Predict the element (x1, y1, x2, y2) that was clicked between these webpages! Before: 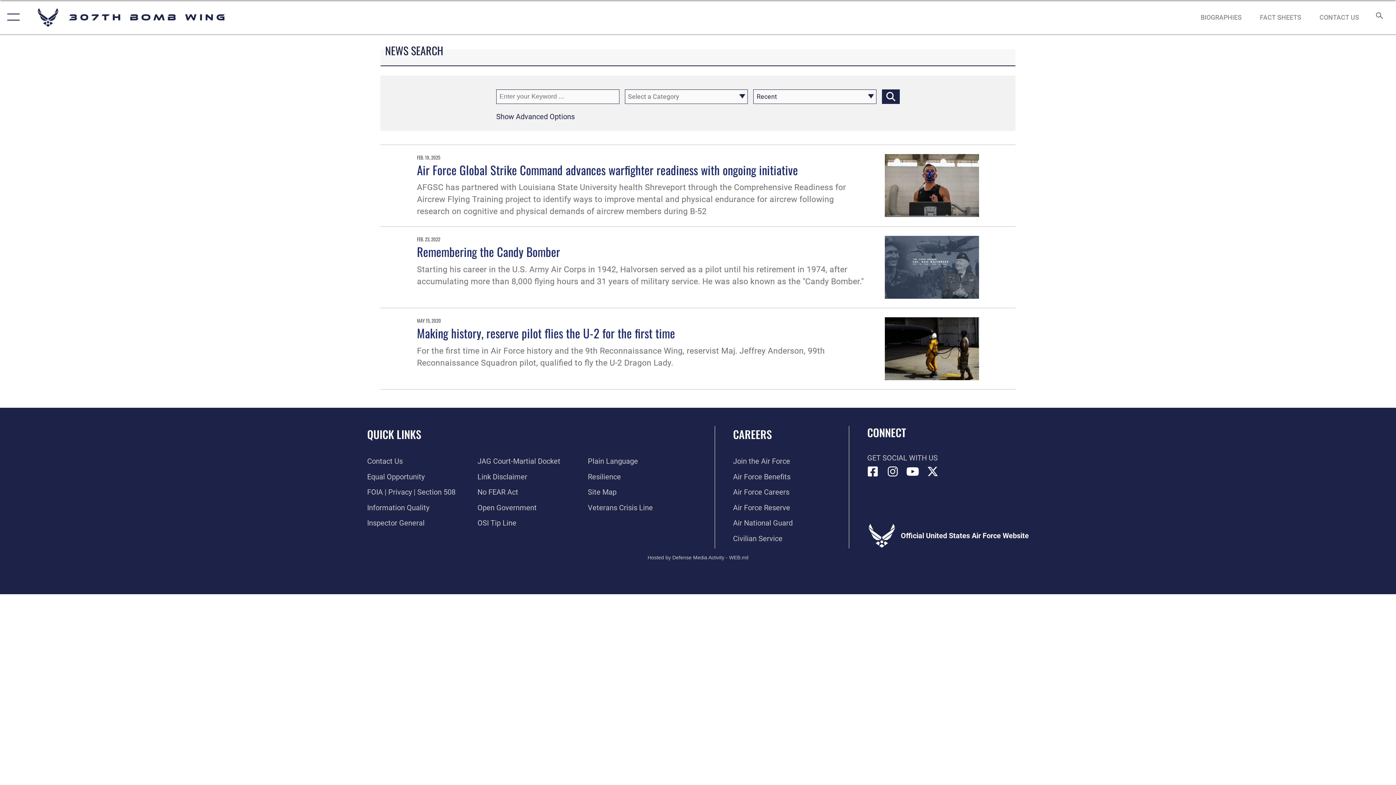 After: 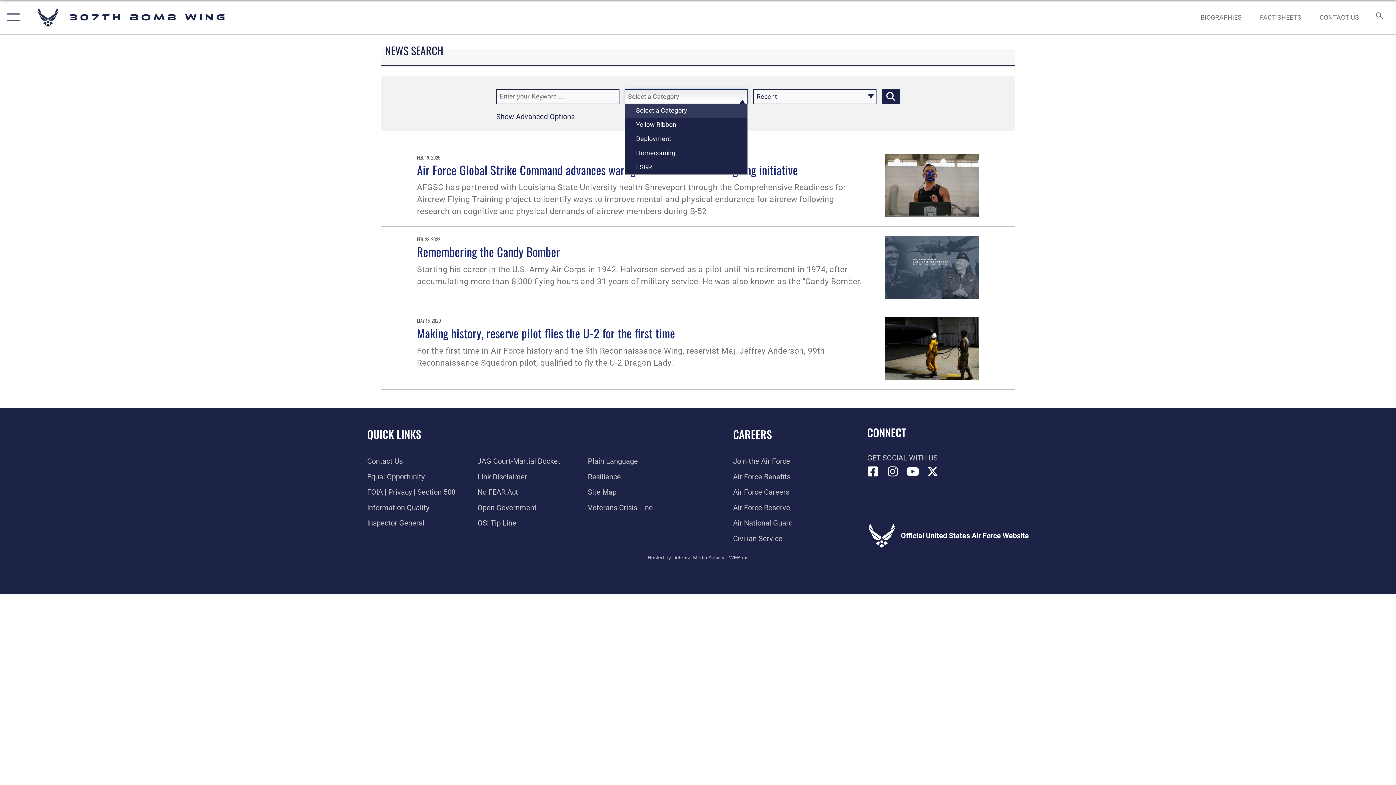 Action: bbox: (624, 89, 748, 103) label: Select a Category